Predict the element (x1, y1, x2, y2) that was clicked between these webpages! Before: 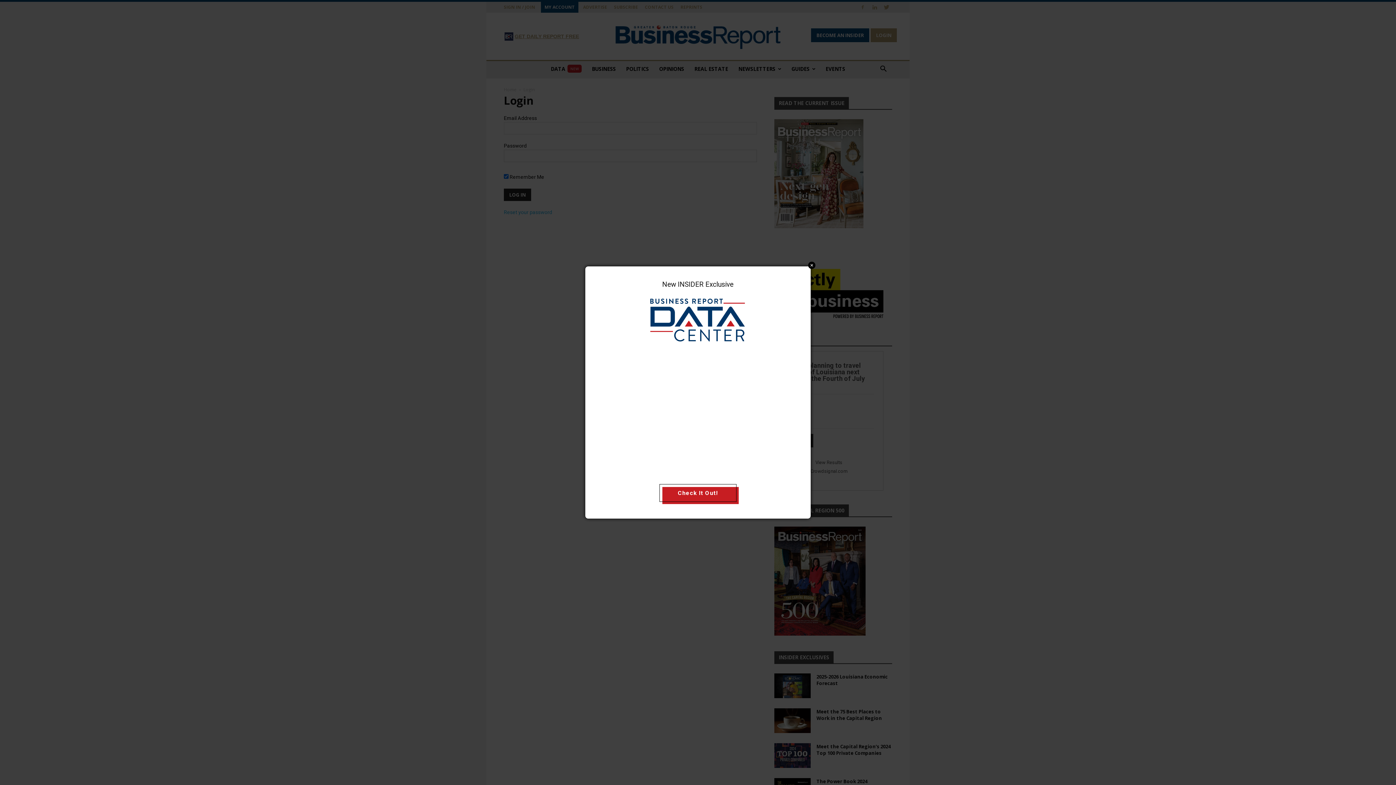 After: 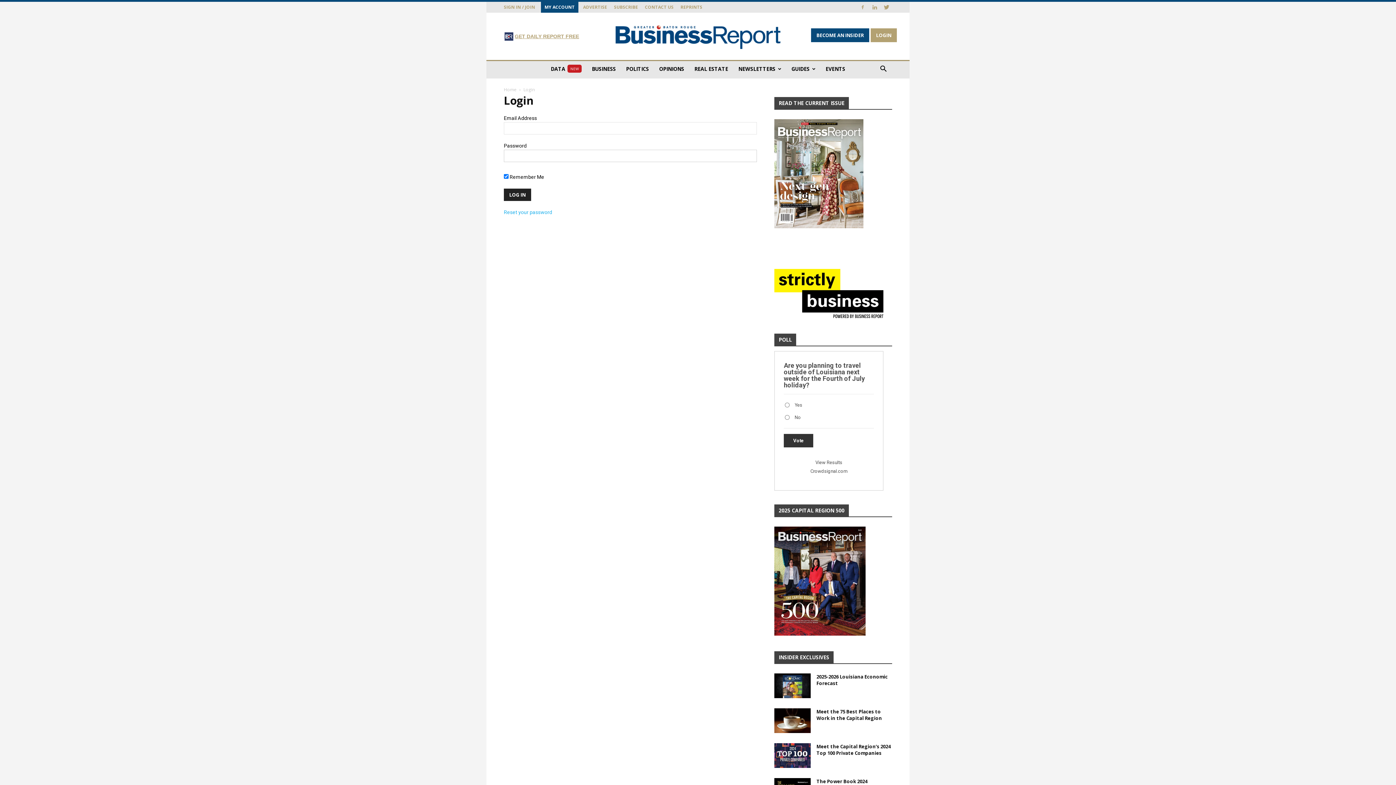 Action: label: Close bbox: (808, 261, 815, 268)